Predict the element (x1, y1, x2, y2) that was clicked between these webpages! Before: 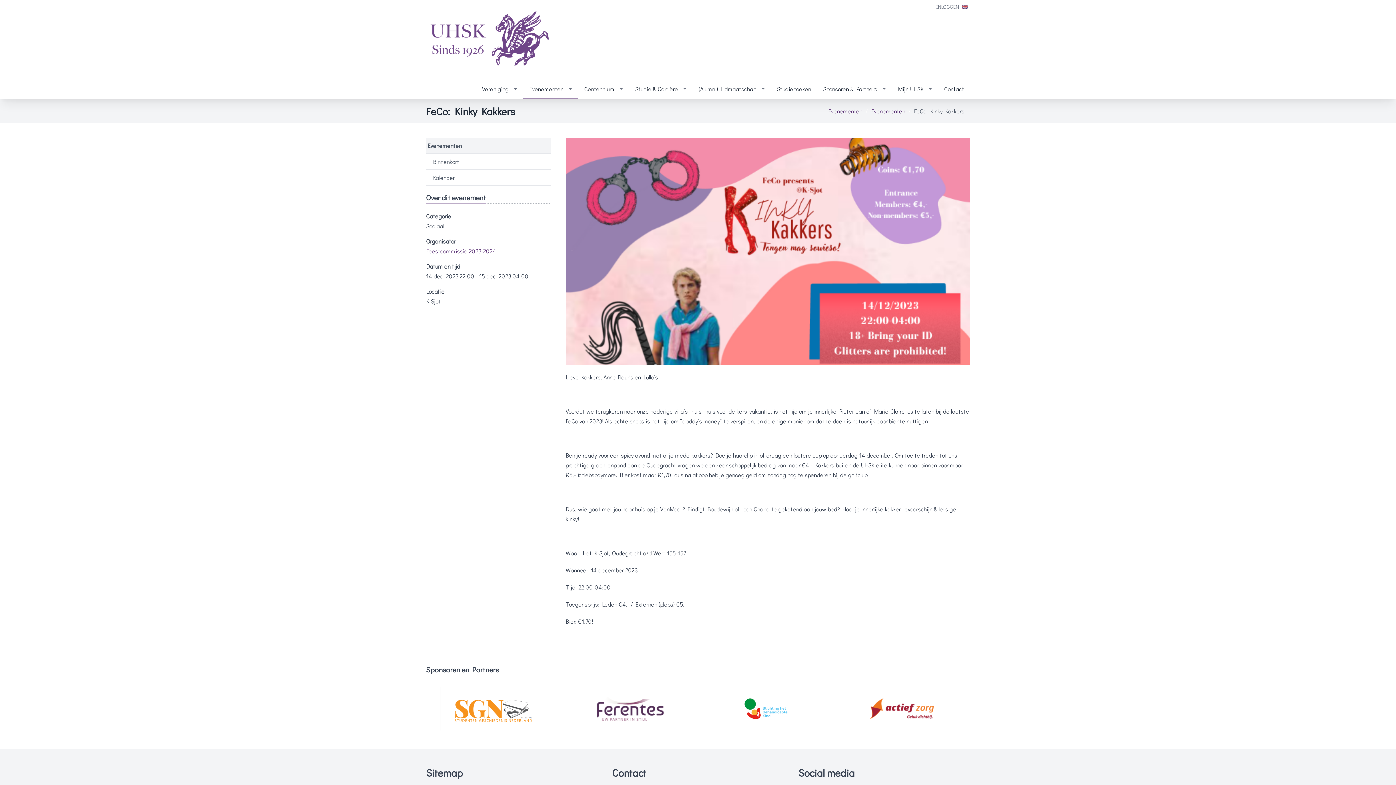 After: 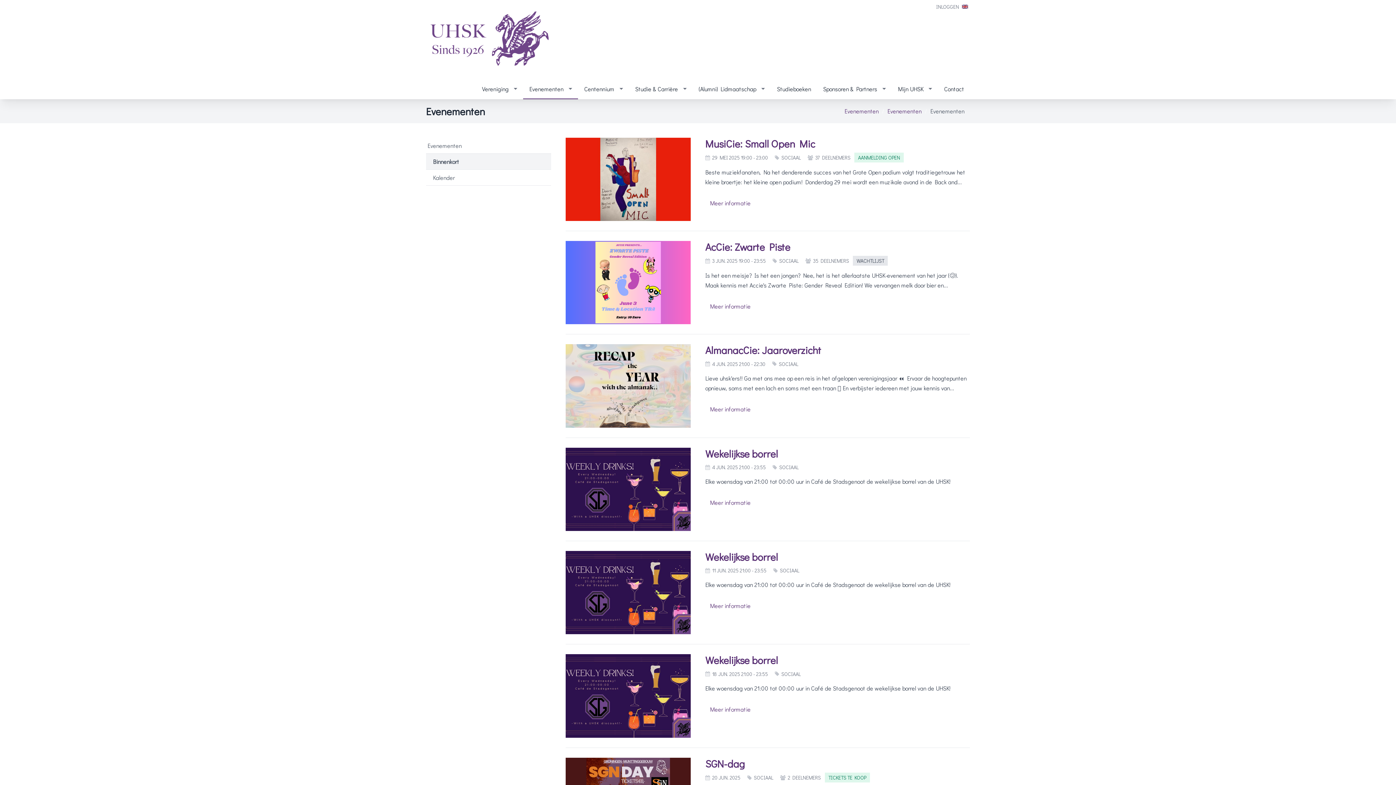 Action: bbox: (426, 153, 551, 169) label: Binnenkort